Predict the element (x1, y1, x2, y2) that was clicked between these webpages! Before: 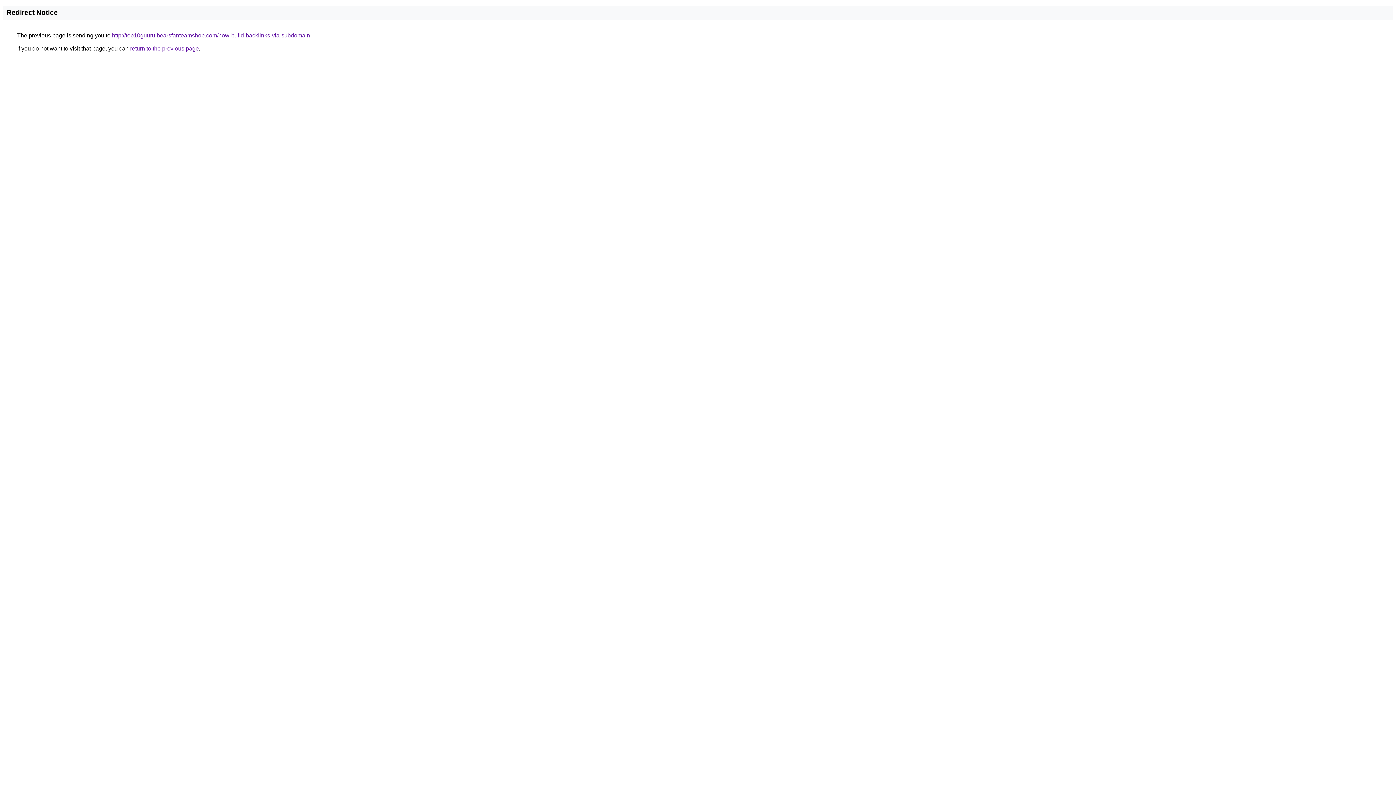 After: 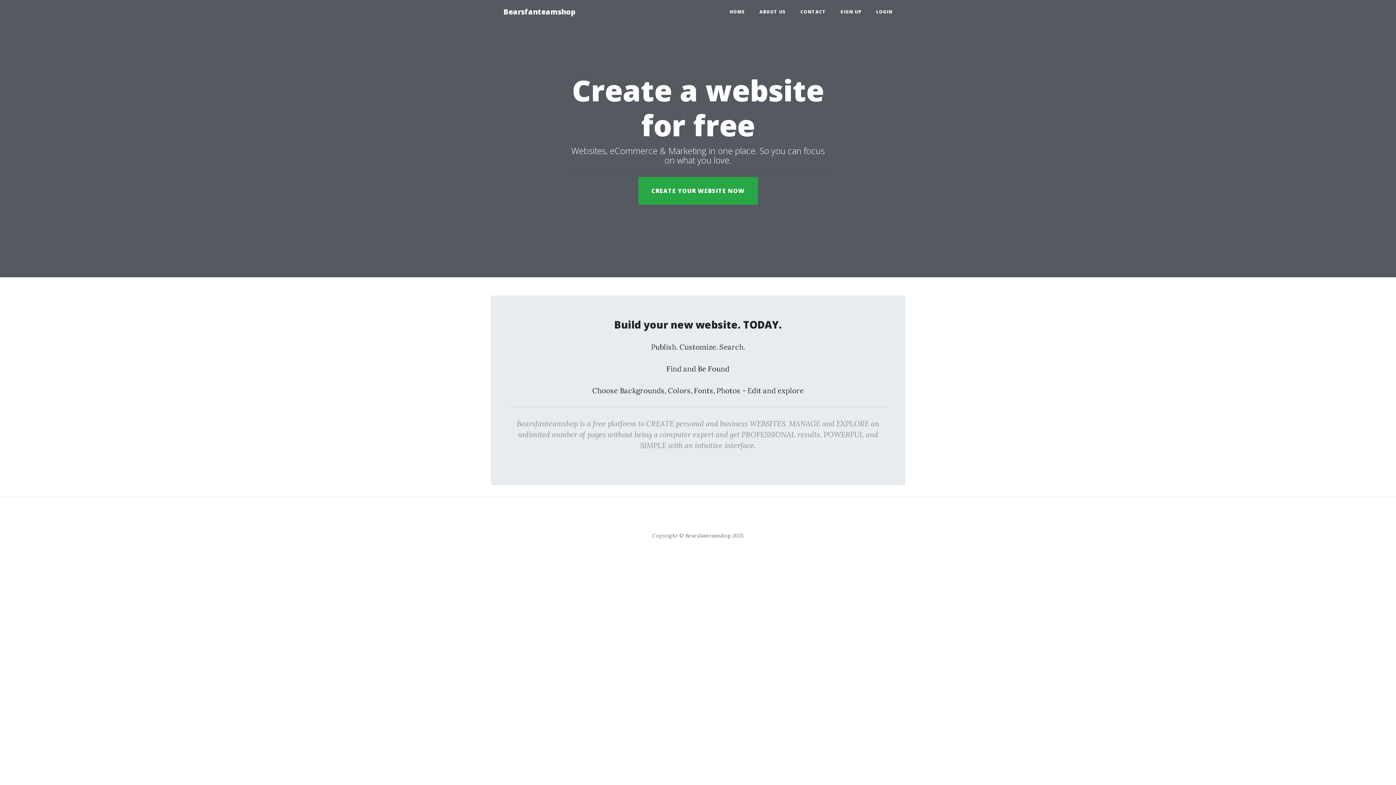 Action: bbox: (112, 32, 310, 38) label: http://top10guuru.bearsfanteamshop.com/how-build-backlinks-via-subdomain